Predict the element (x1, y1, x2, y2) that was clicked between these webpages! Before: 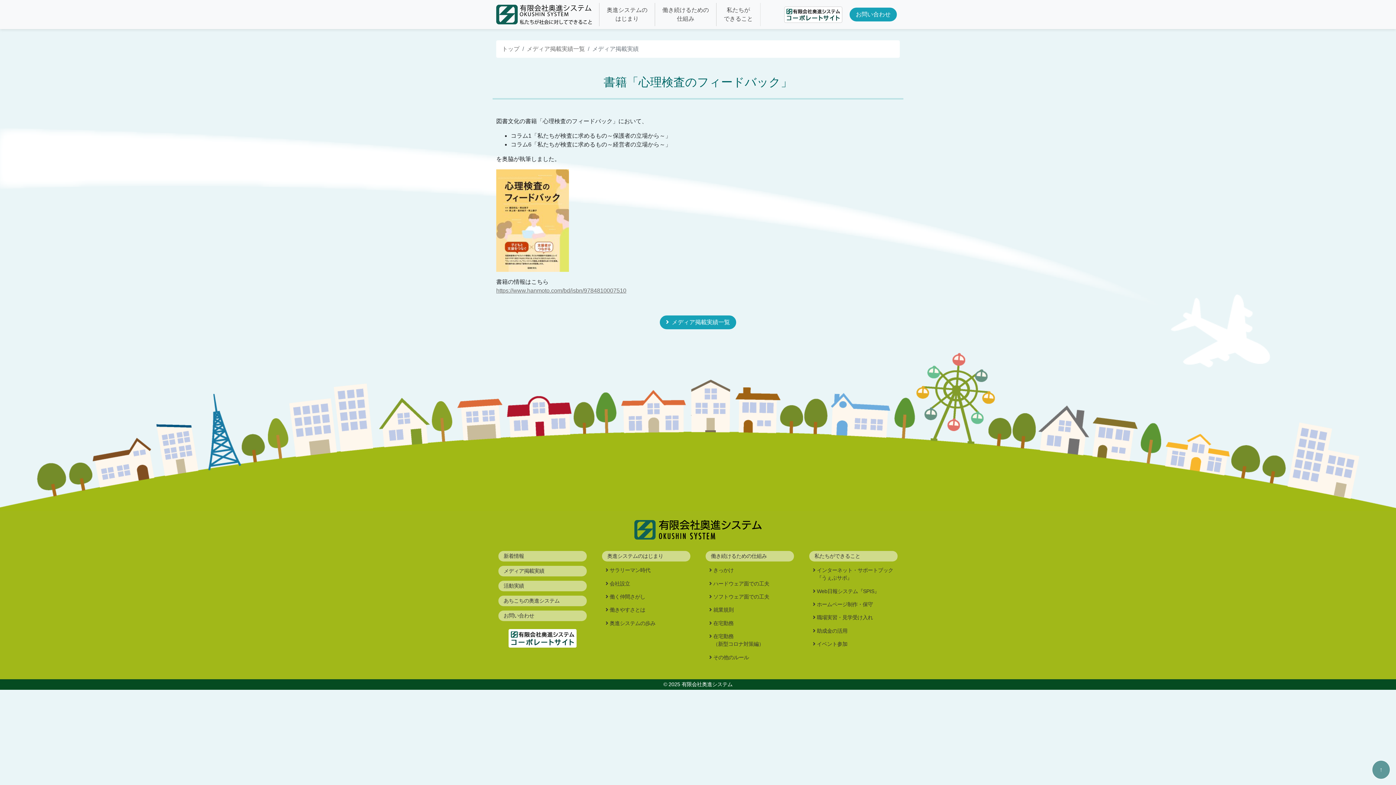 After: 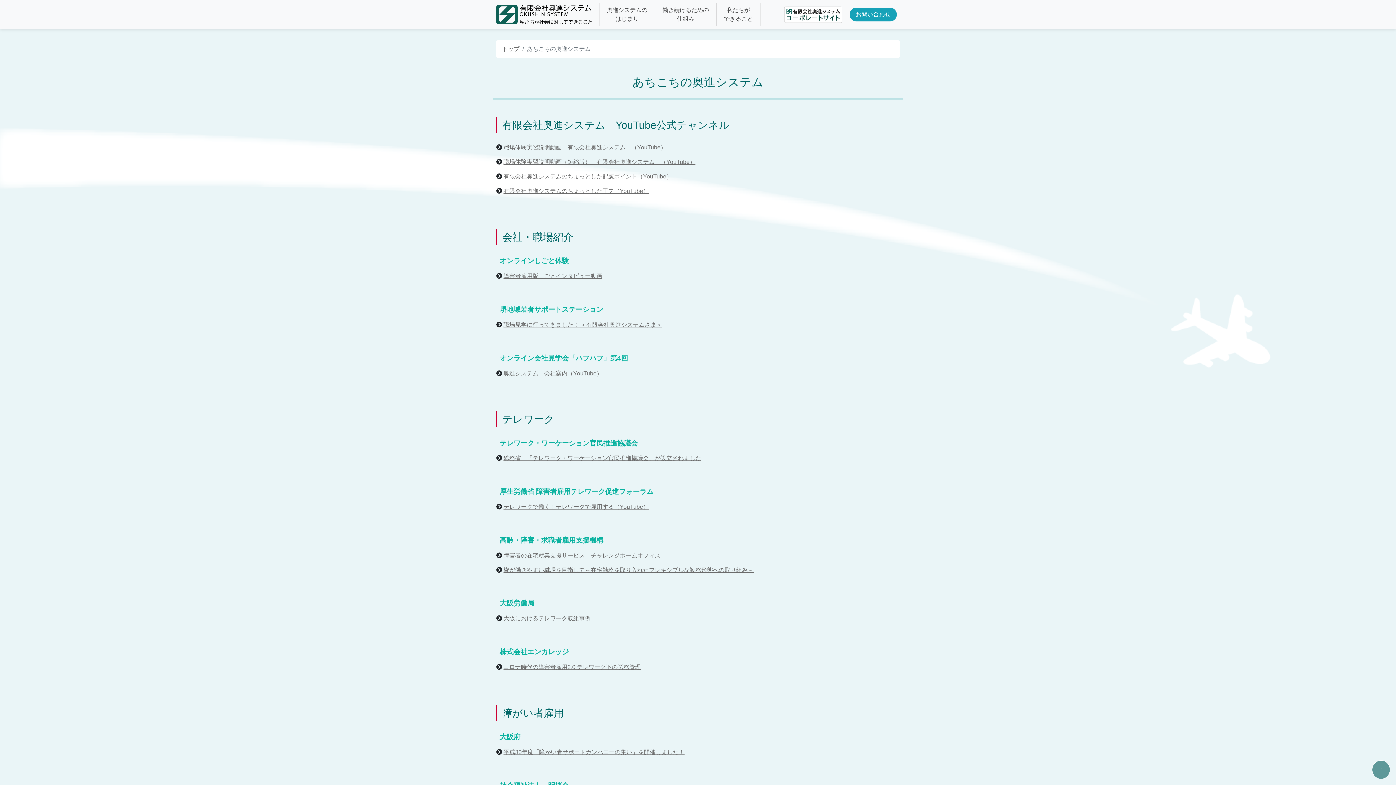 Action: bbox: (498, 596, 586, 606) label: あちこちの奥進システム